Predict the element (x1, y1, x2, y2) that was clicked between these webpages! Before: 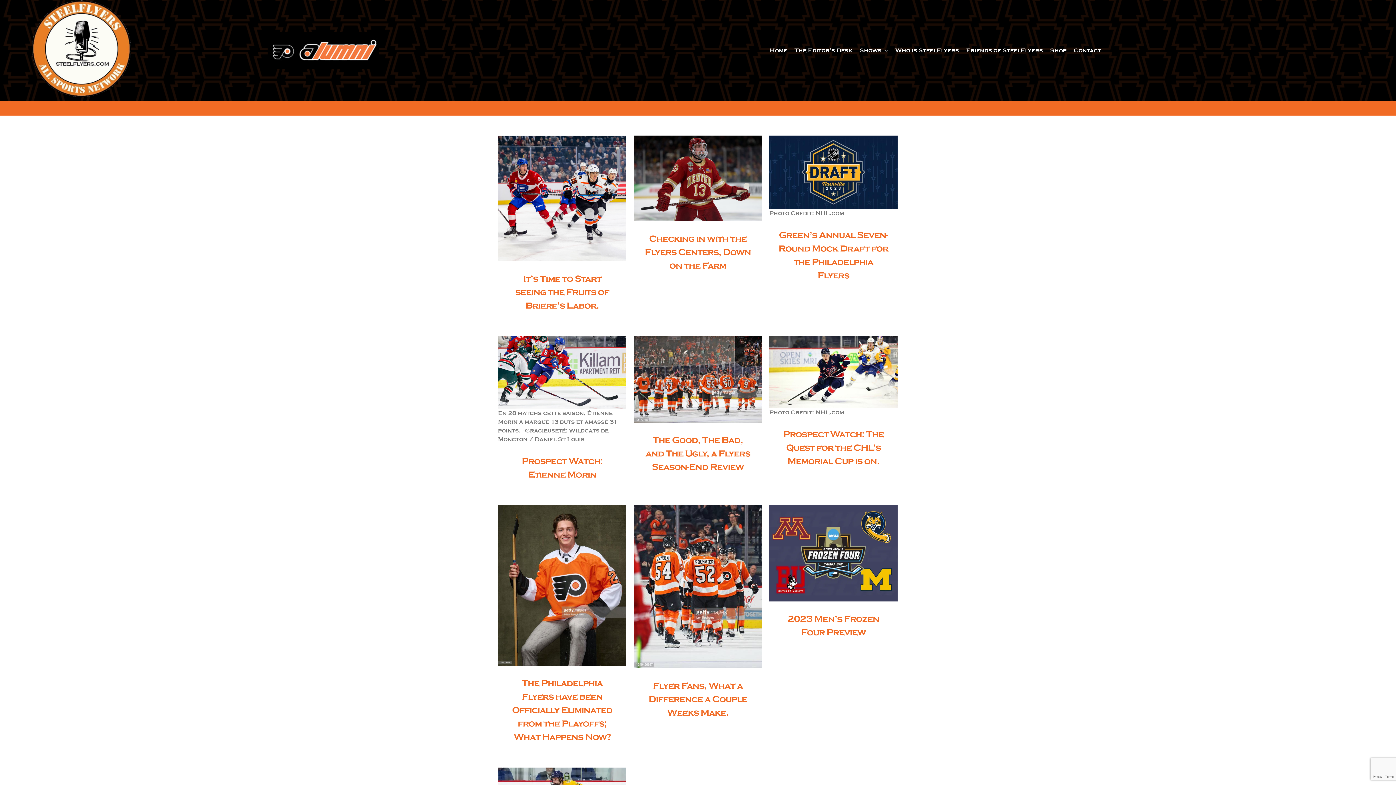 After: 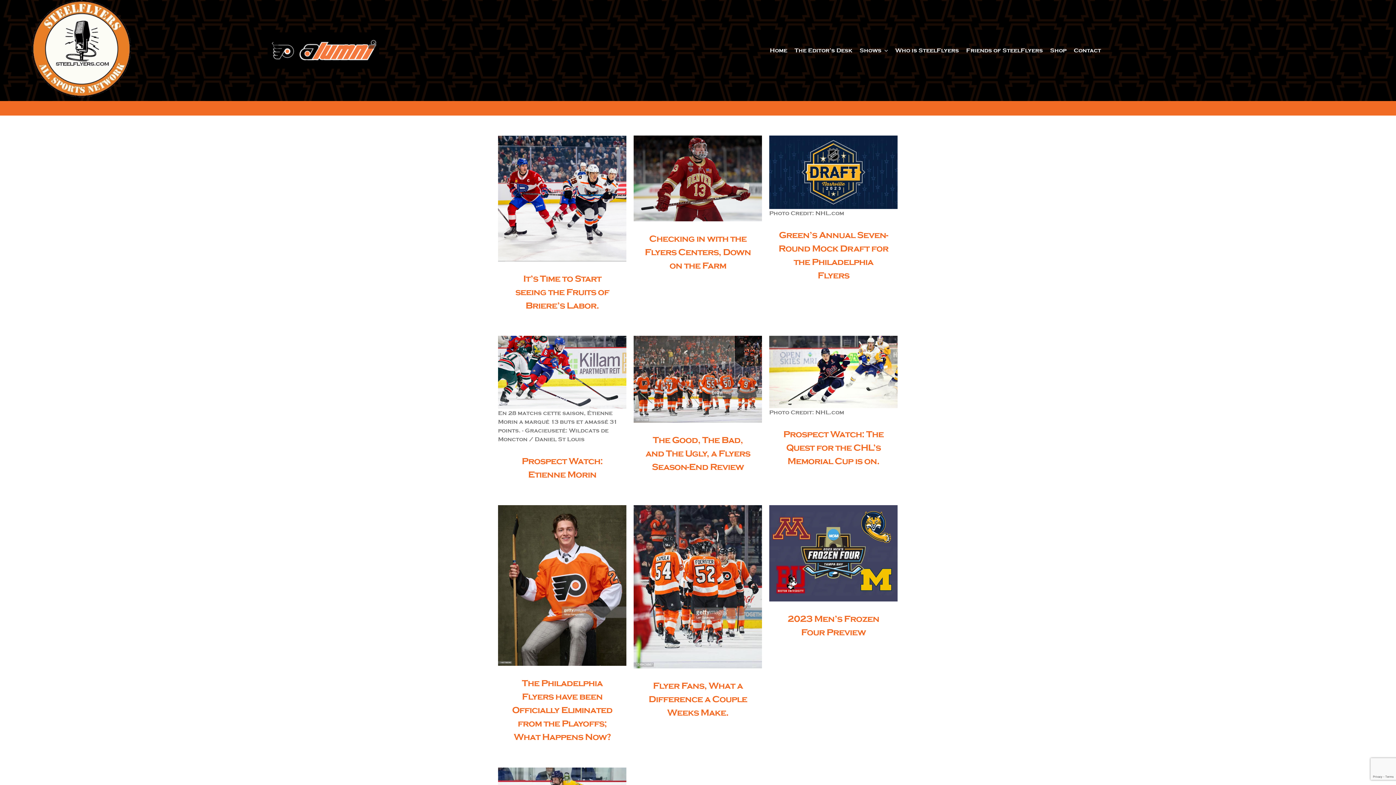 Action: label: 4 bbox: (321, 60, 325, 64)